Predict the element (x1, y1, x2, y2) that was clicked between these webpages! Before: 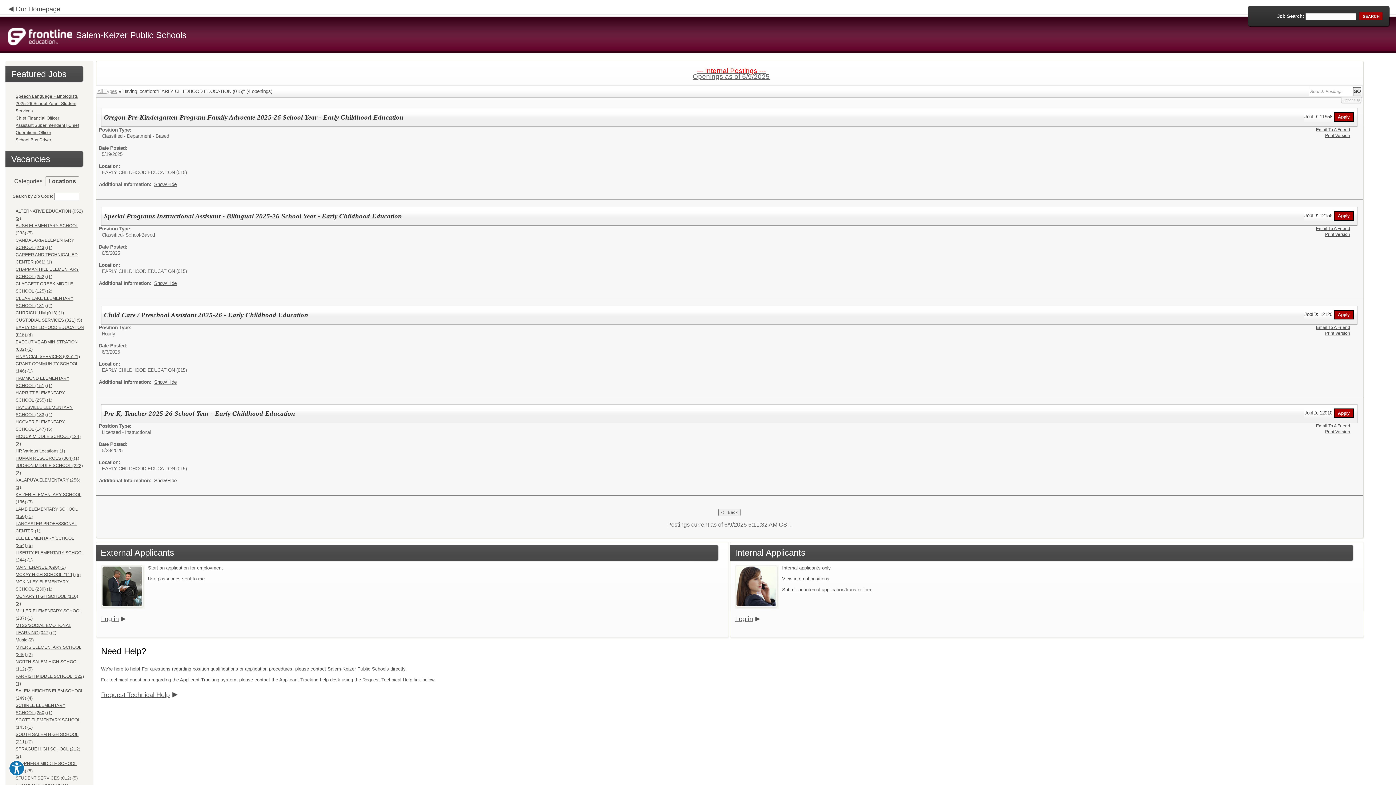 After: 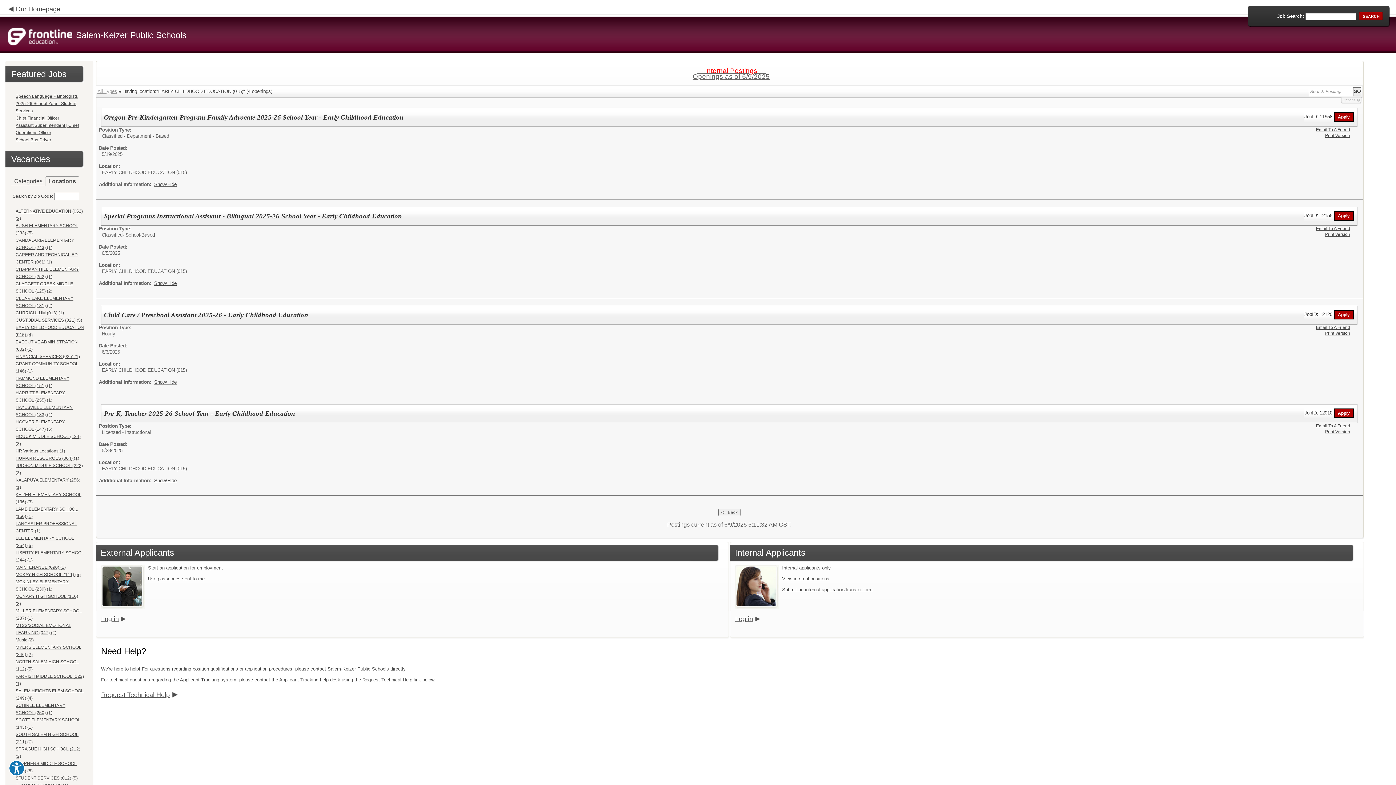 Action: bbox: (148, 576, 204, 581) label: Use passcodes sent to me